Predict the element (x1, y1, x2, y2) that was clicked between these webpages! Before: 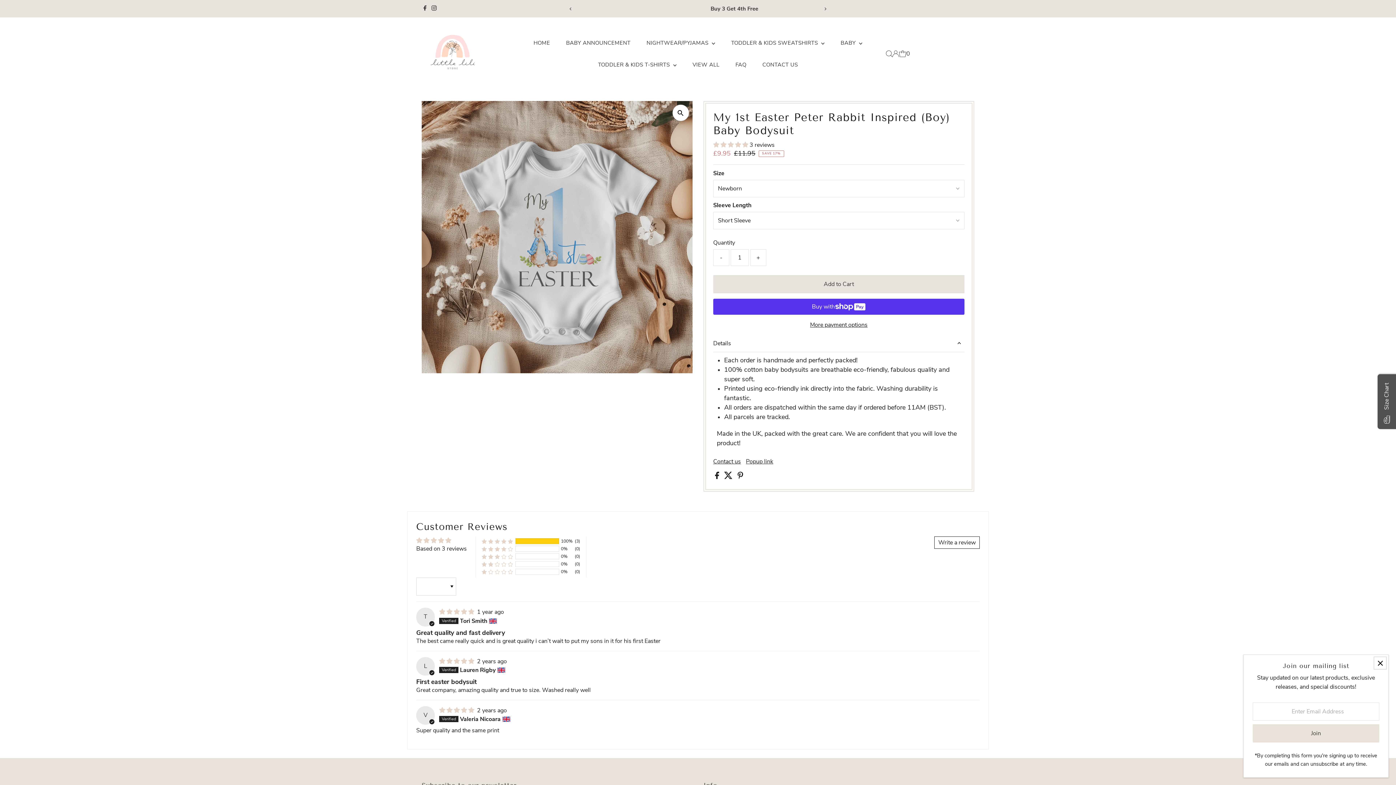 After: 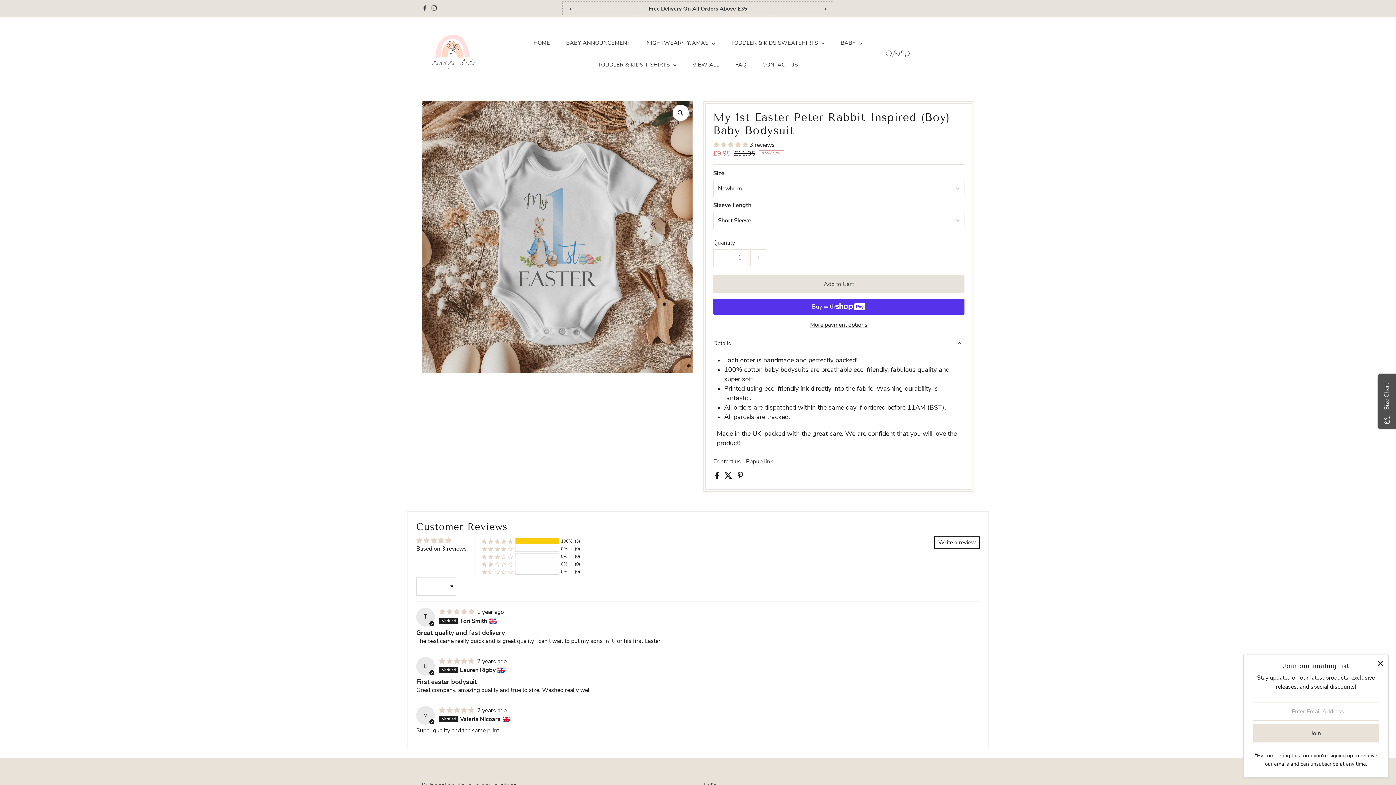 Action: bbox: (817, 0, 833, 16) label: Next